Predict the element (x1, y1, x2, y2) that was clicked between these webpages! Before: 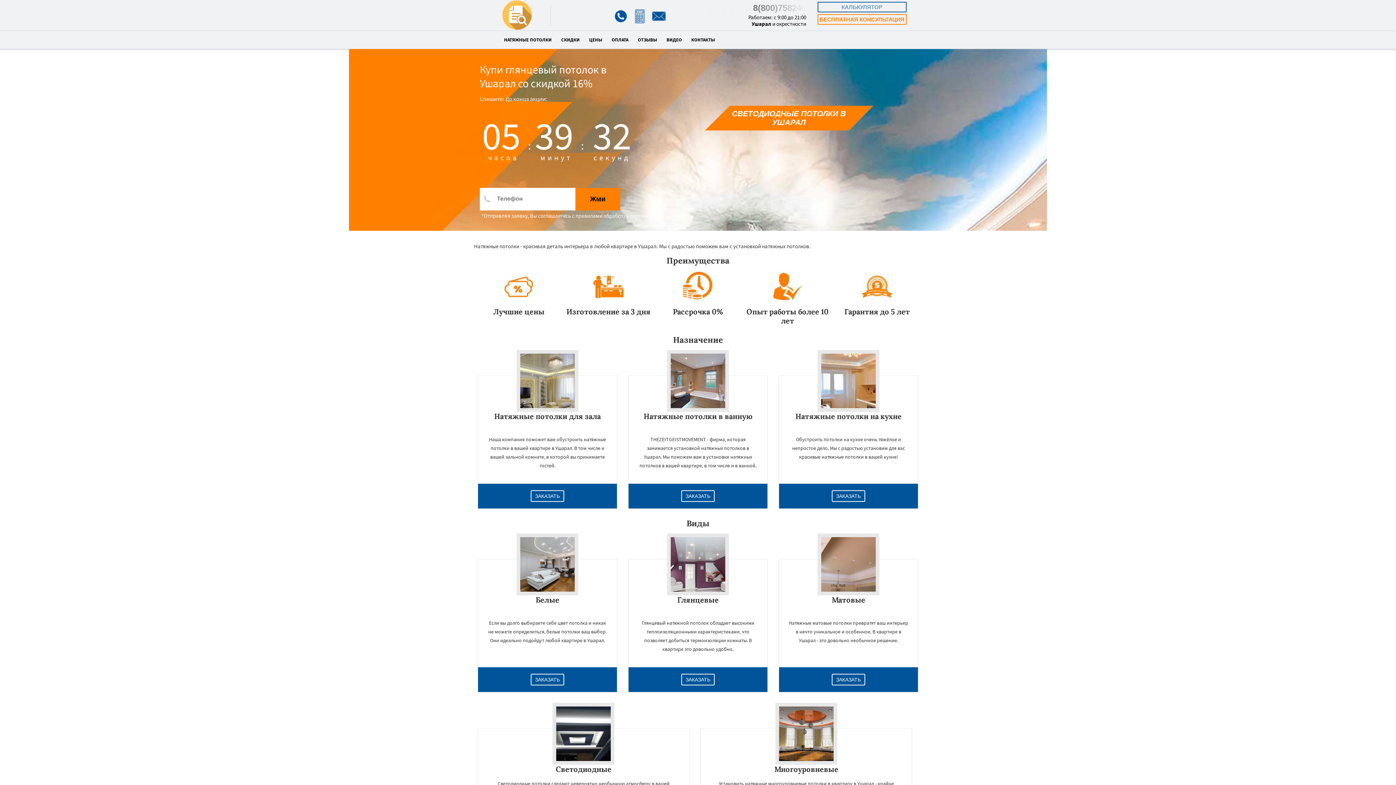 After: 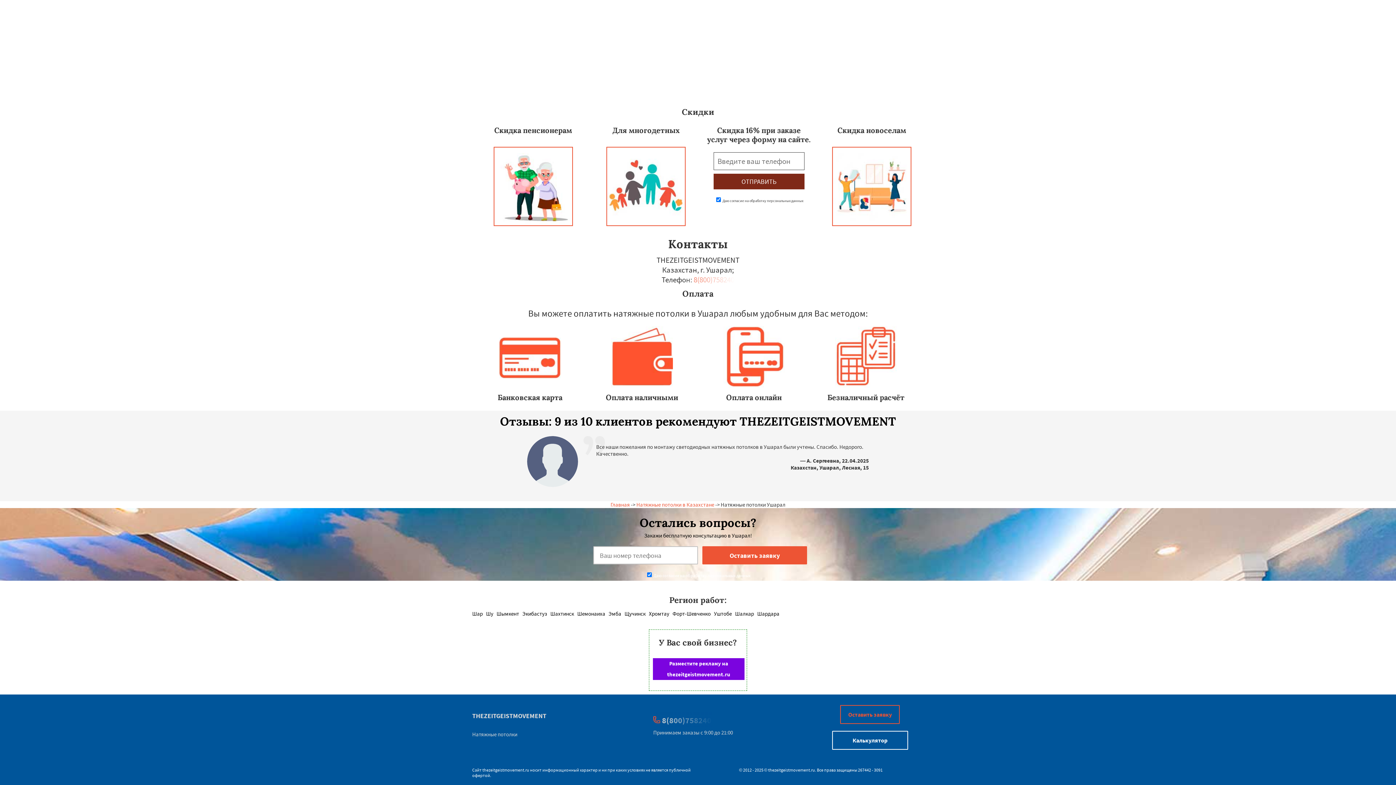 Action: bbox: (611, 37, 628, 48) label: ОПЛАТА